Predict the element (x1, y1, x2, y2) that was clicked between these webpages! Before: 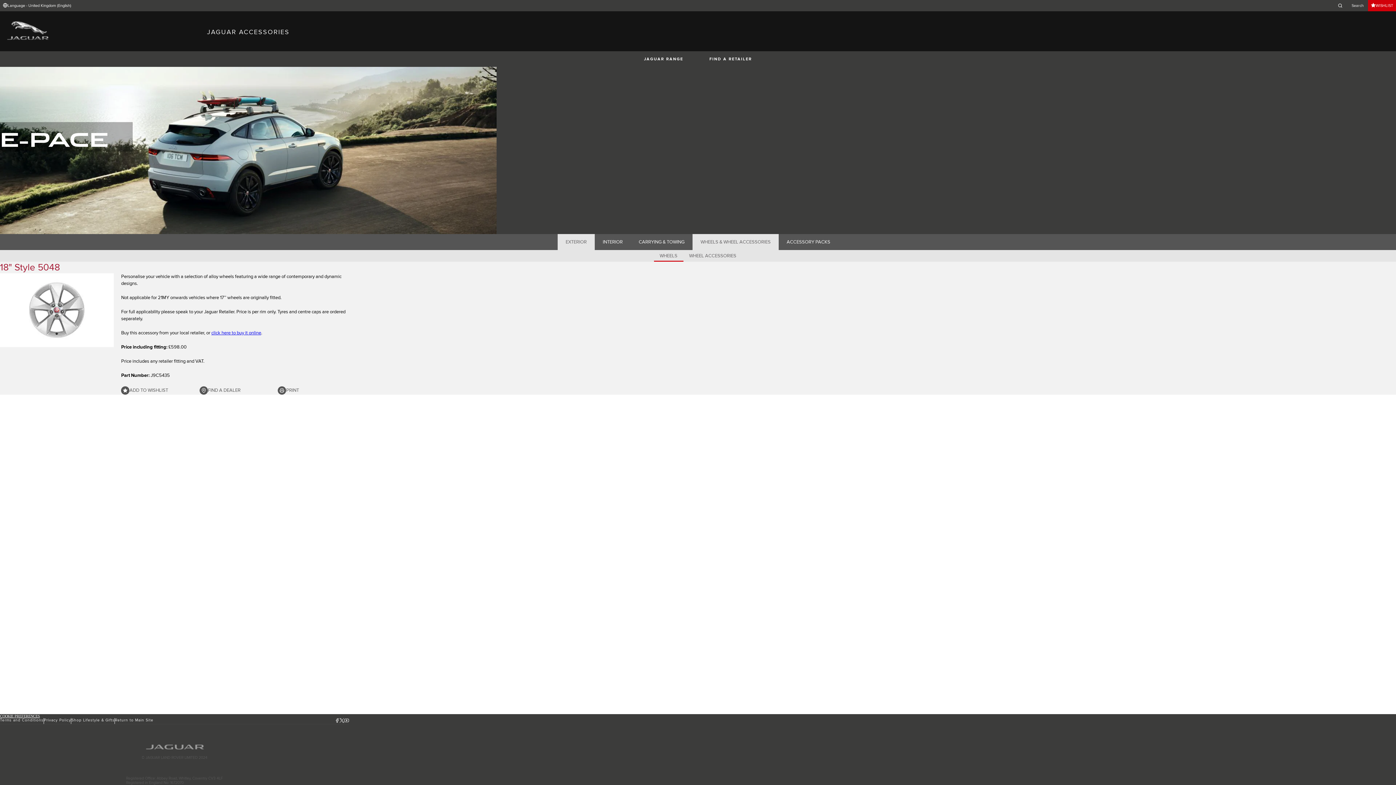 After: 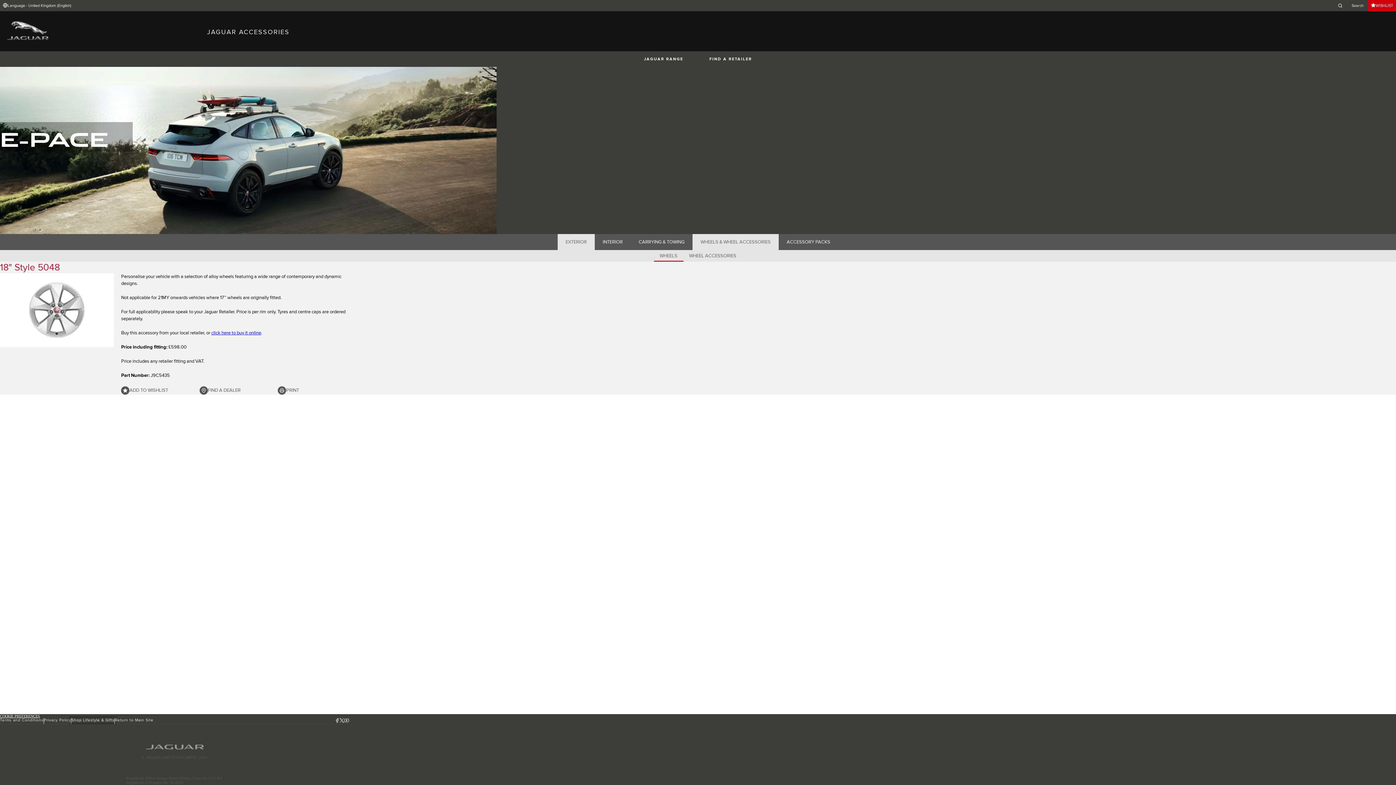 Action: bbox: (71, 718, 114, 722) label: Shop Lifestyle & Gifts